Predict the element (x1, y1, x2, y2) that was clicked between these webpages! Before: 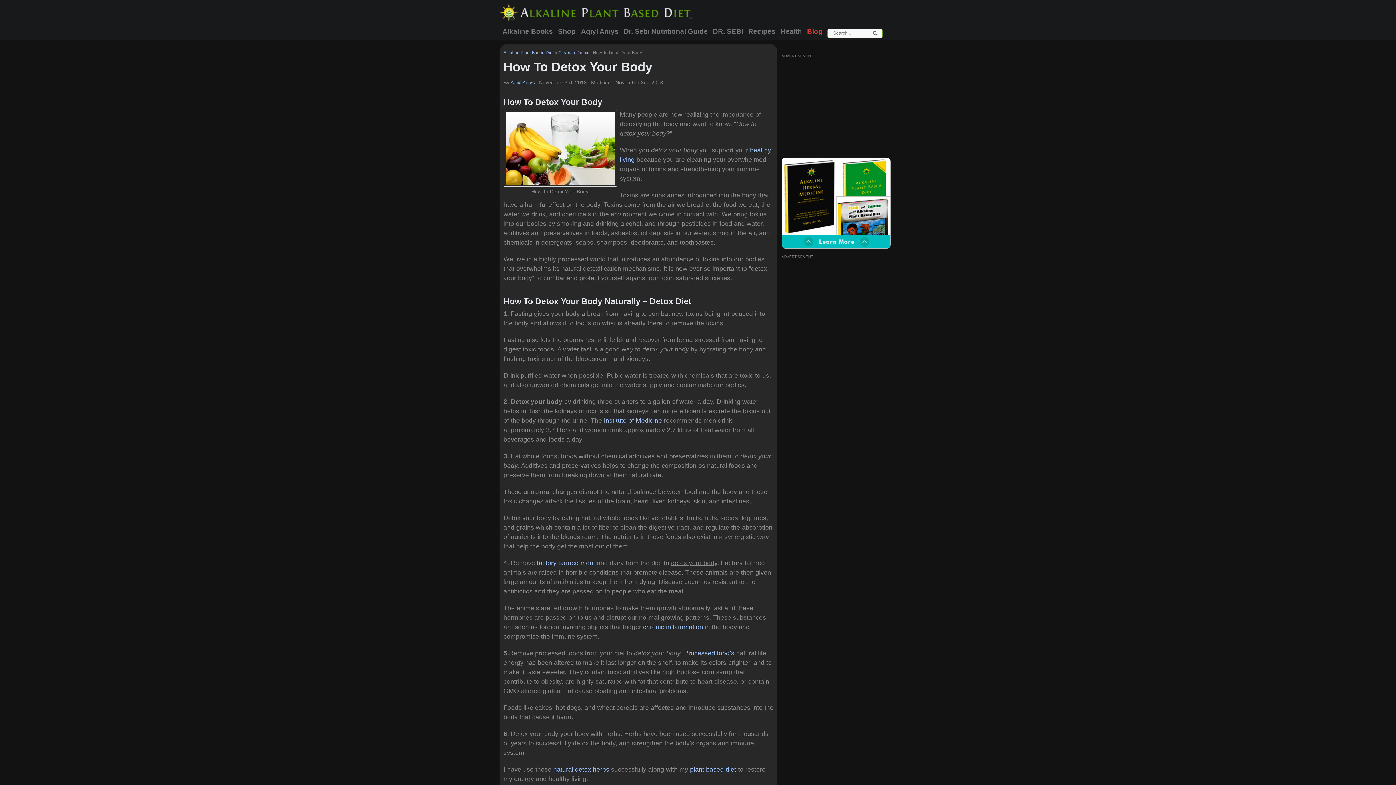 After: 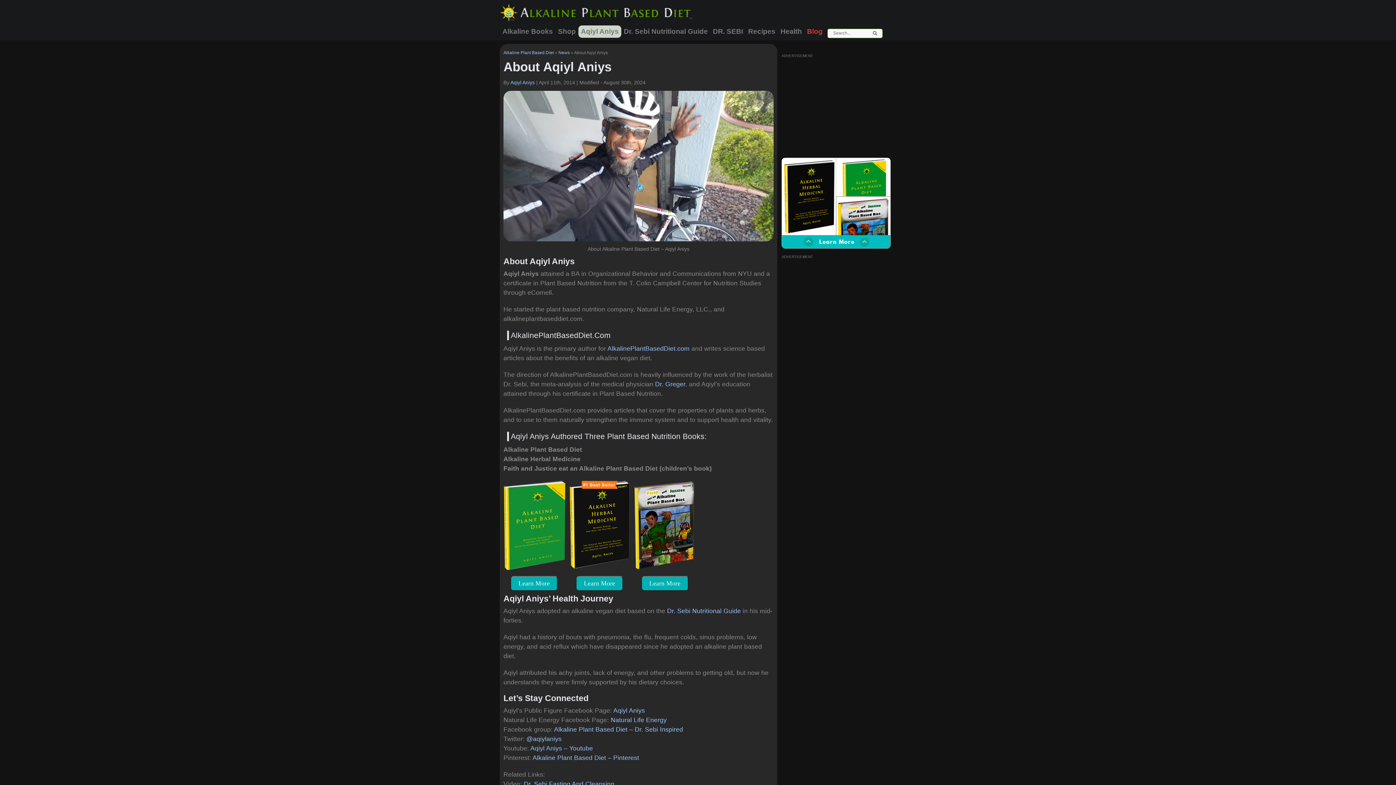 Action: label: Aqiyl Aniys bbox: (578, 25, 621, 37)